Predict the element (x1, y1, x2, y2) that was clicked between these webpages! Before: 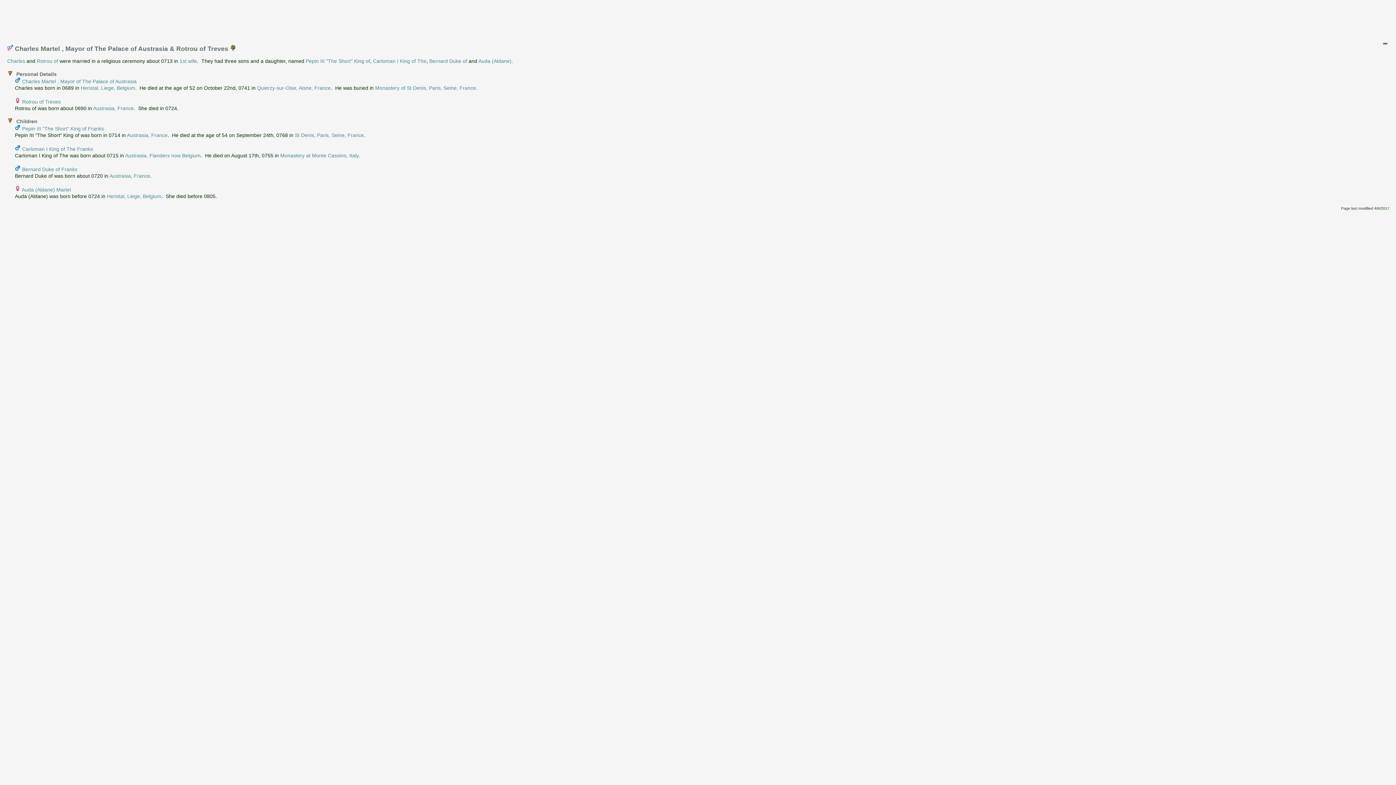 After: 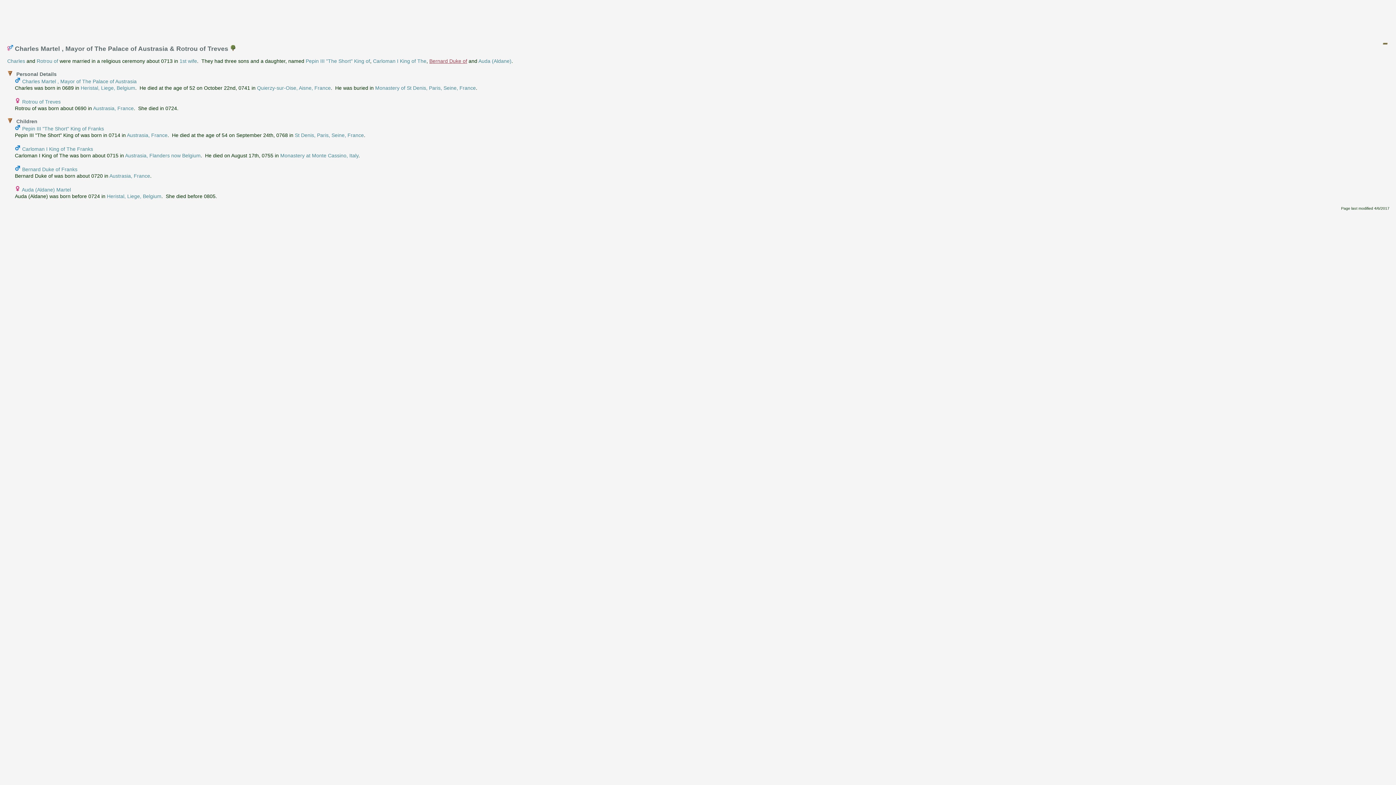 Action: label: Bernard Duke of bbox: (429, 58, 467, 64)